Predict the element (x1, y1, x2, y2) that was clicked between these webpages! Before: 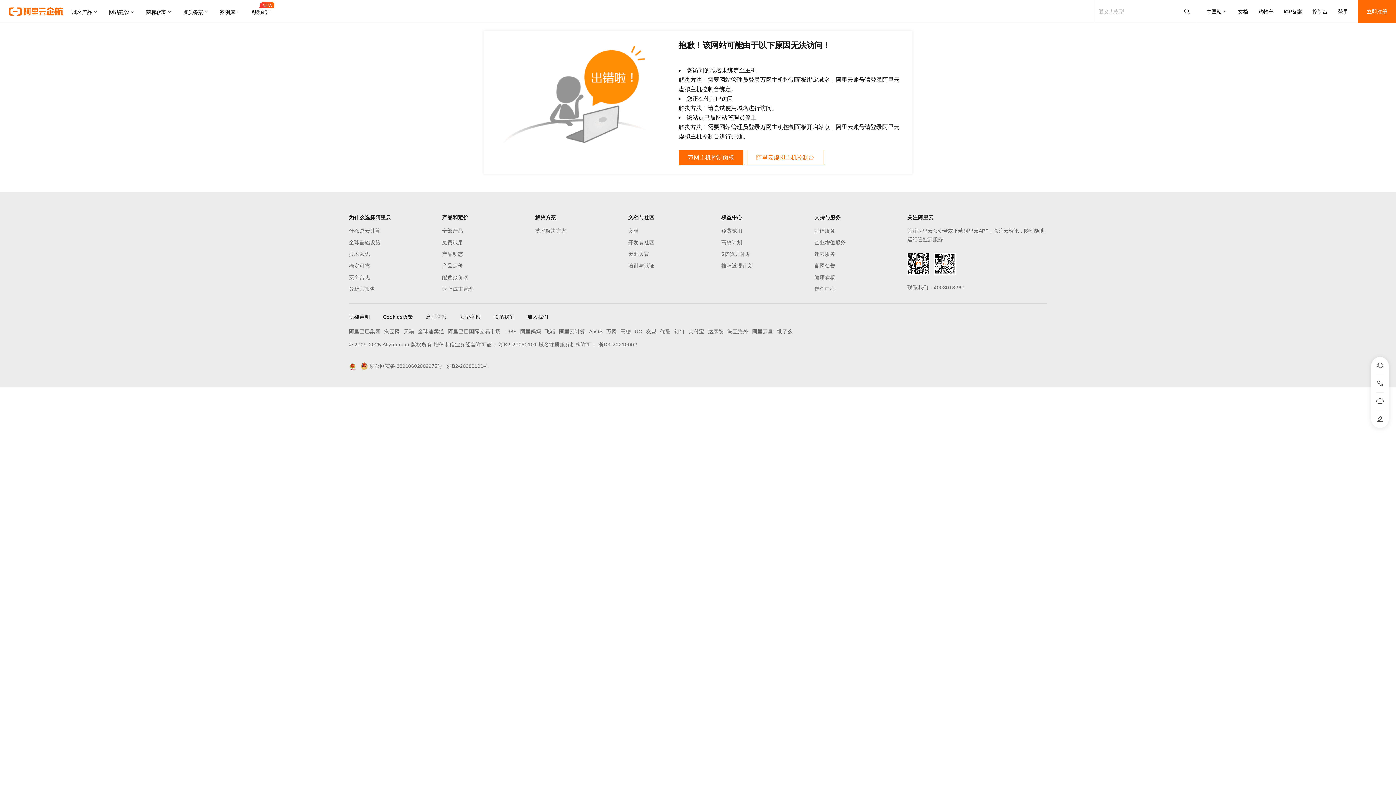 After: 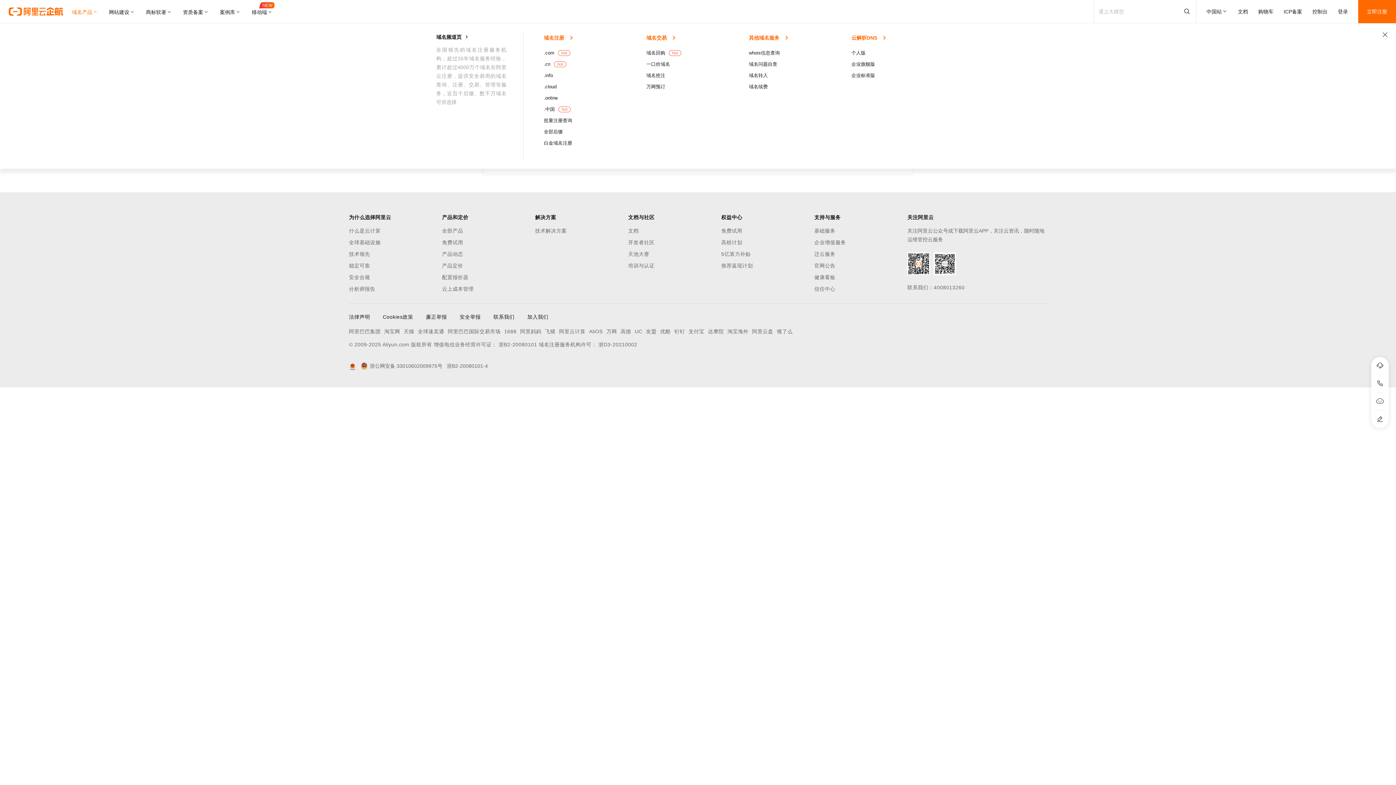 Action: bbox: (72, 0, 103, 23) label: 域名产品